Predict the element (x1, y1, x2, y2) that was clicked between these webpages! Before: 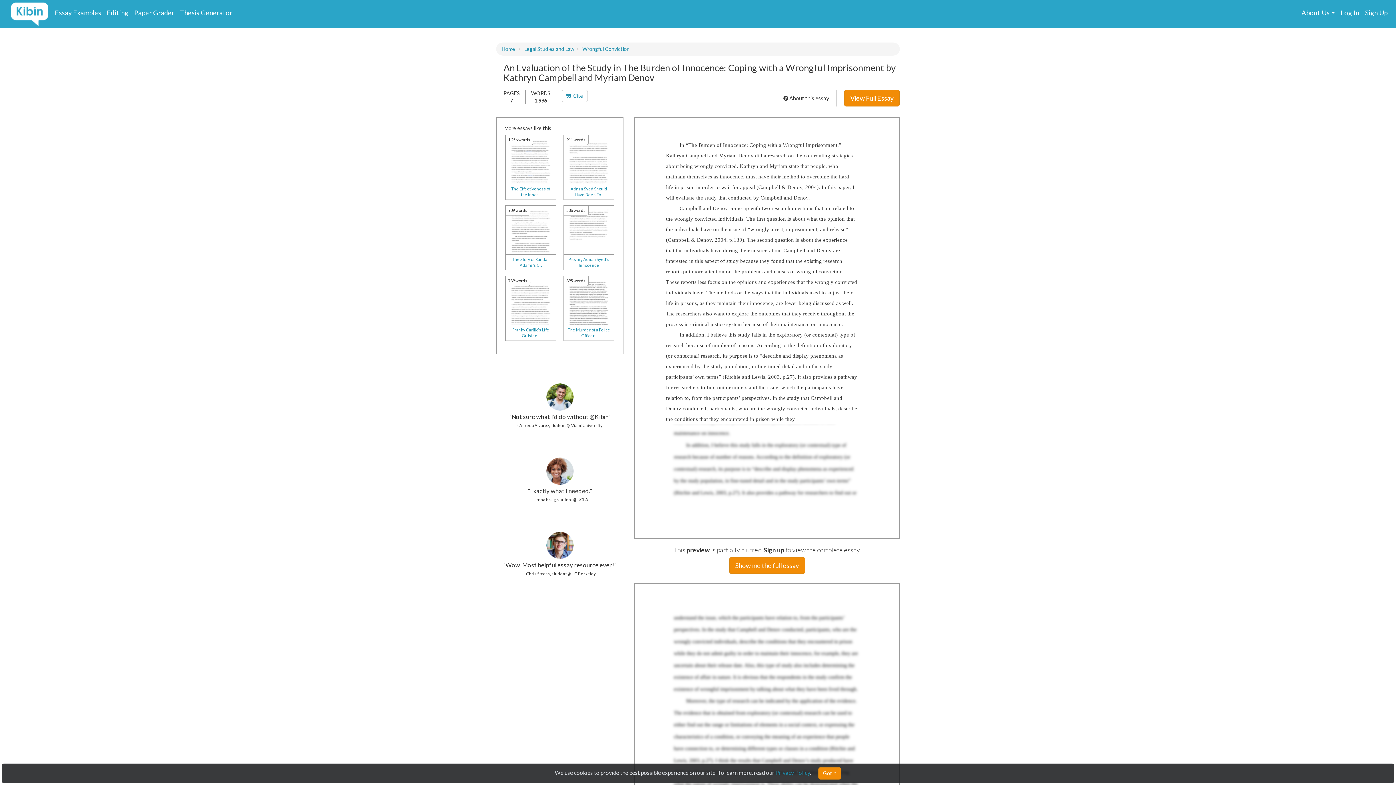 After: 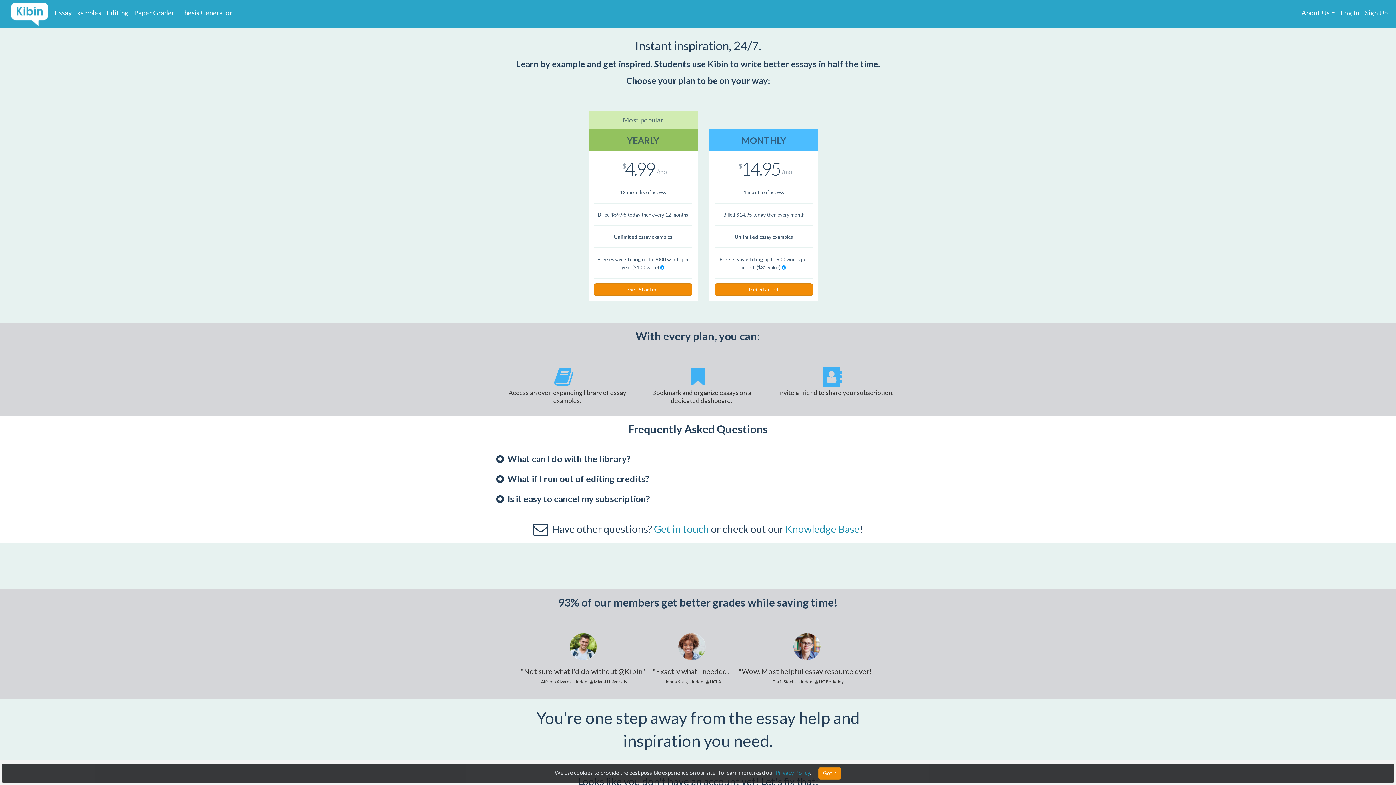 Action: label: Show me the full essay bbox: (729, 557, 805, 574)